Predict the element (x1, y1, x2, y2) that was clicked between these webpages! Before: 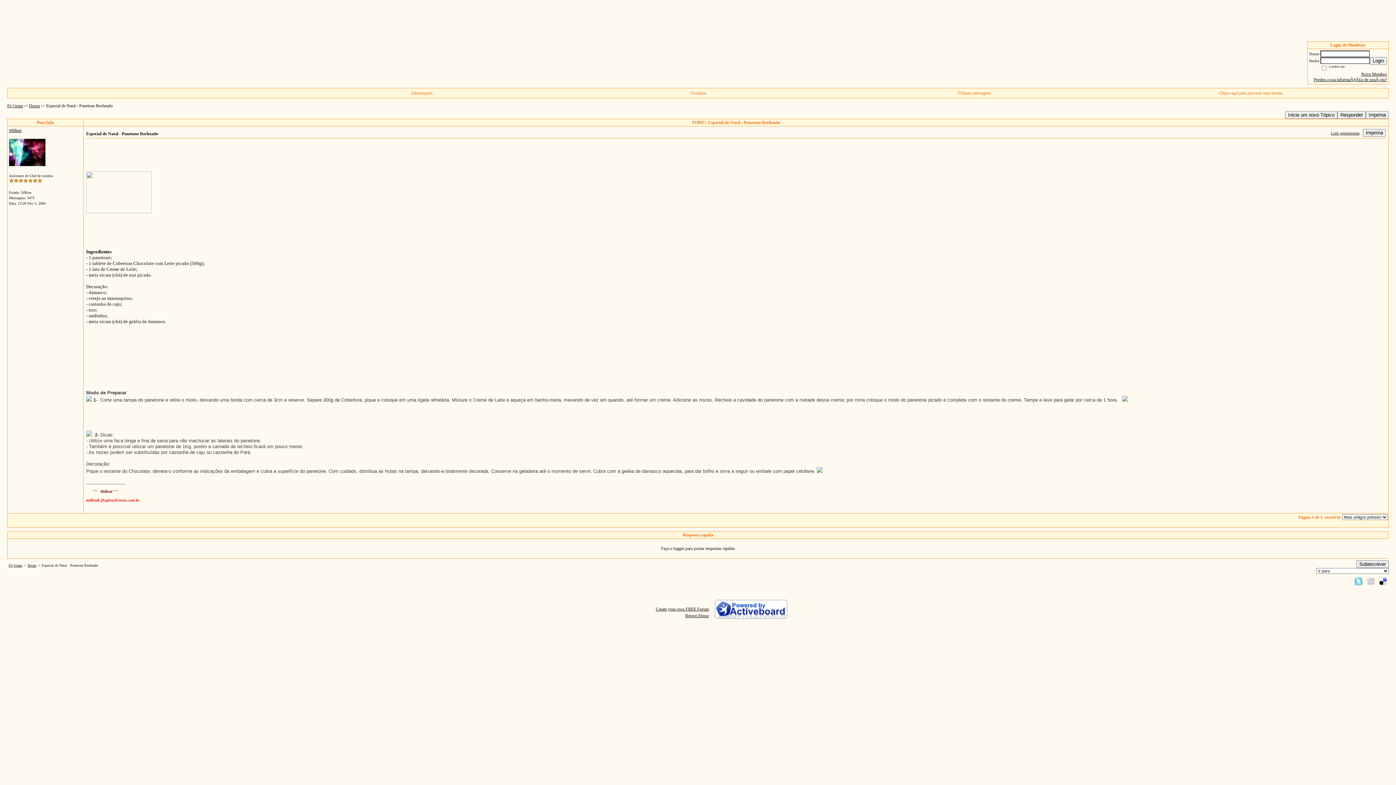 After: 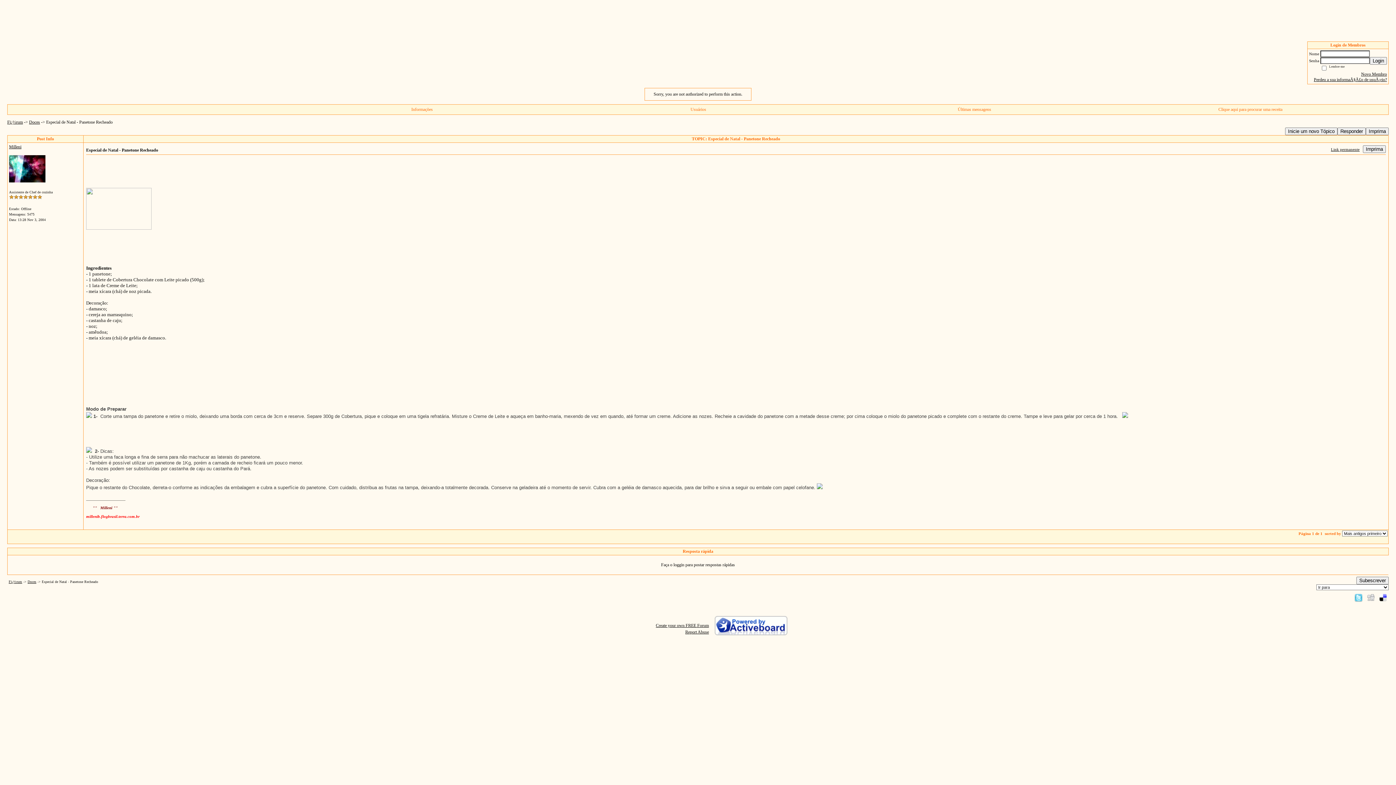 Action: bbox: (1356, 560, 1389, 568) label: Subescrever